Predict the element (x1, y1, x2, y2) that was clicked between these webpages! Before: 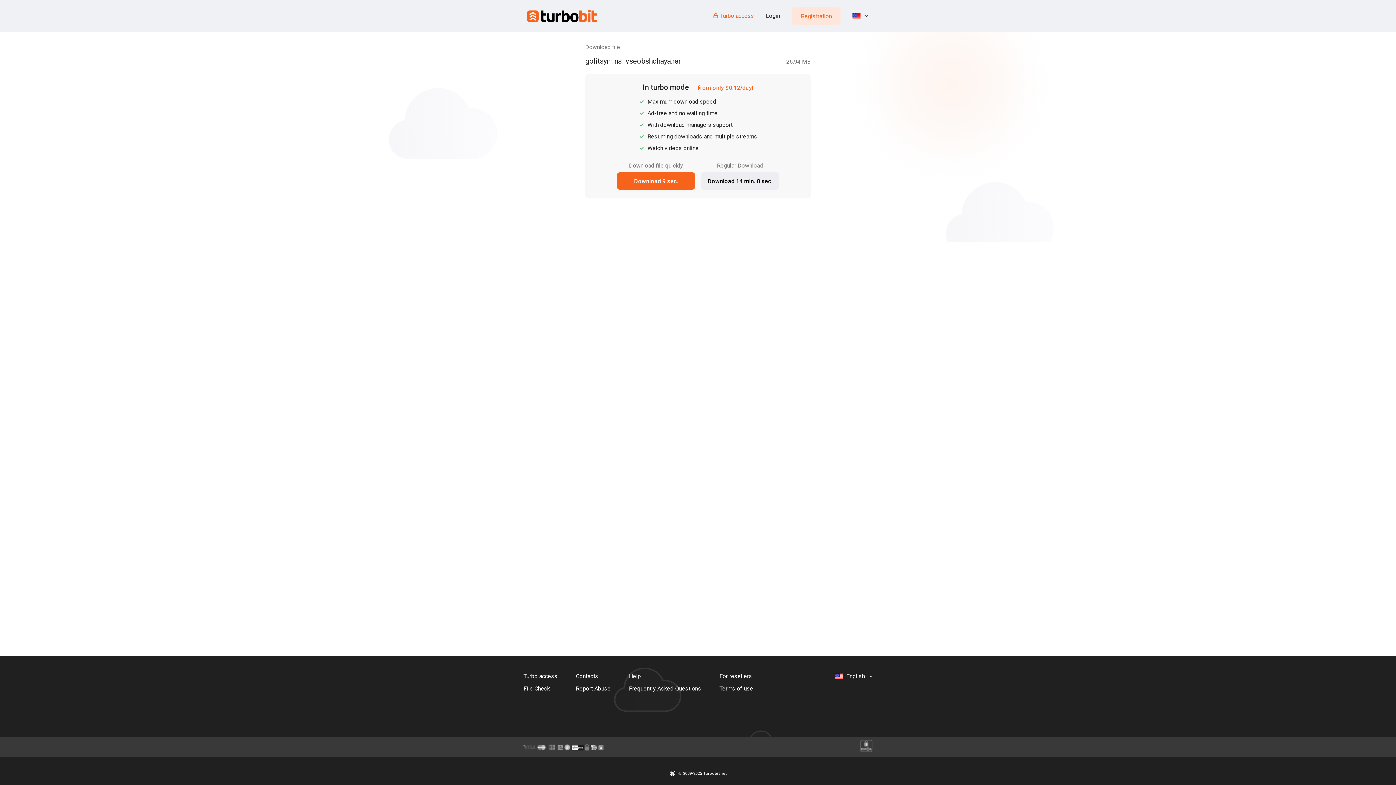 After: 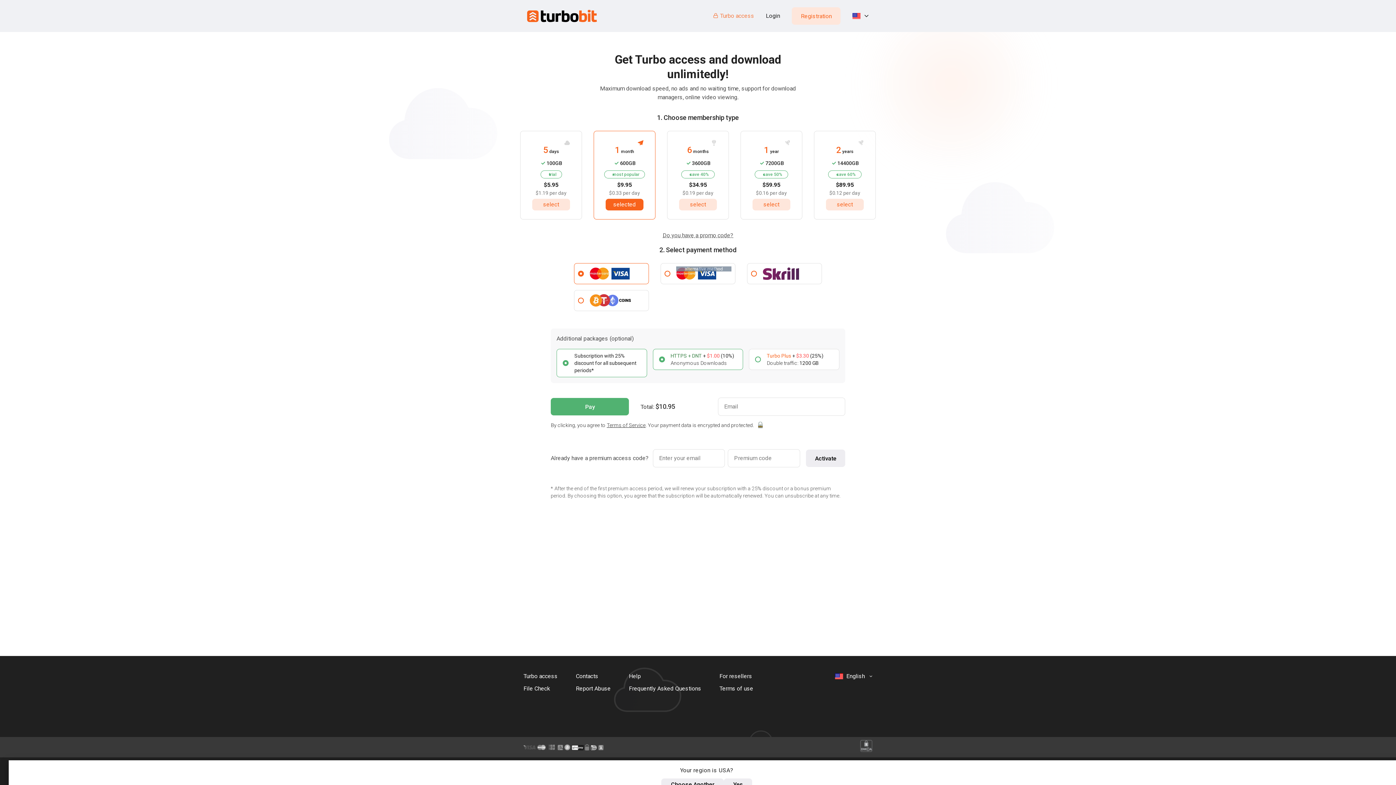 Action: bbox: (712, 11, 754, 20) label: Turbo access